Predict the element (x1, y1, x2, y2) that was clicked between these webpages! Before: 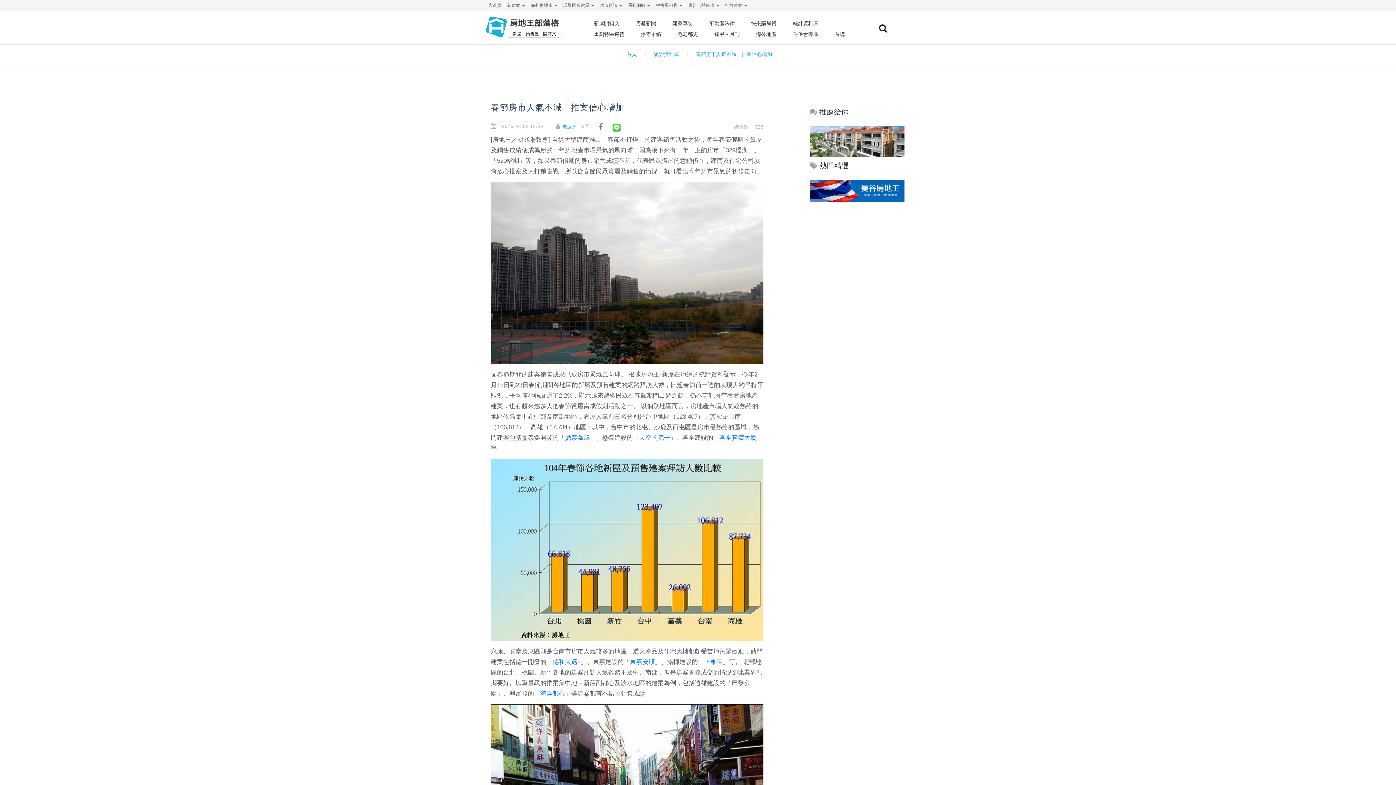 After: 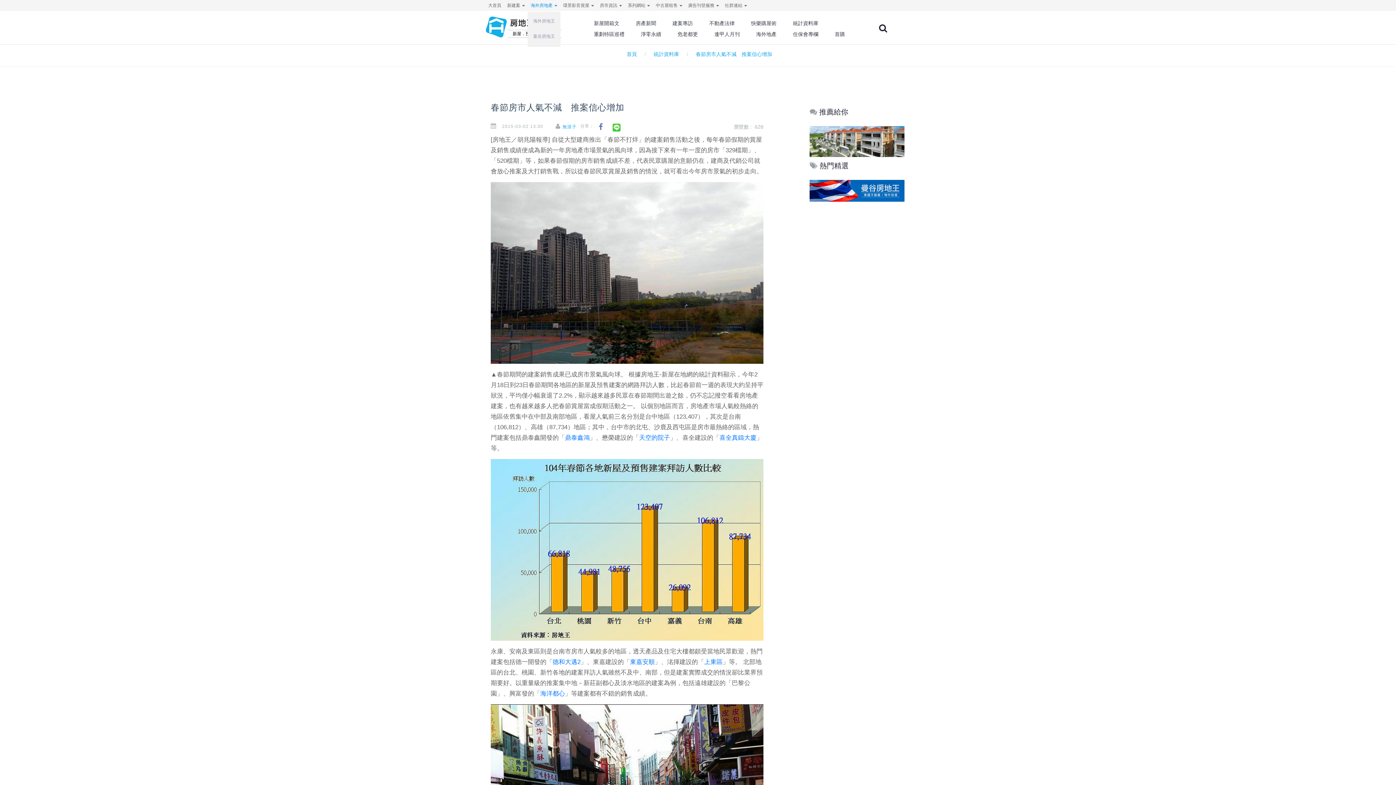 Action: label: 海外房地產  bbox: (530, 0, 557, 10)